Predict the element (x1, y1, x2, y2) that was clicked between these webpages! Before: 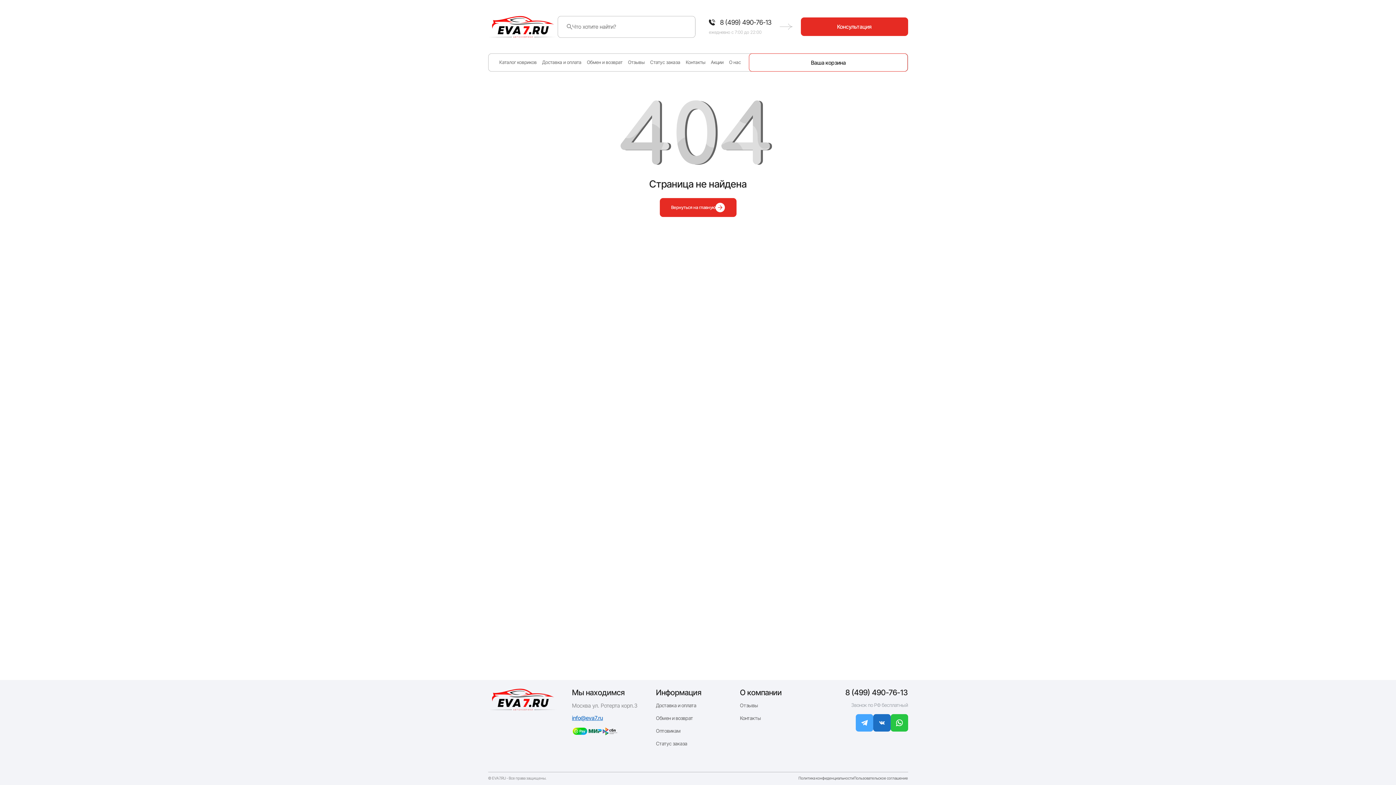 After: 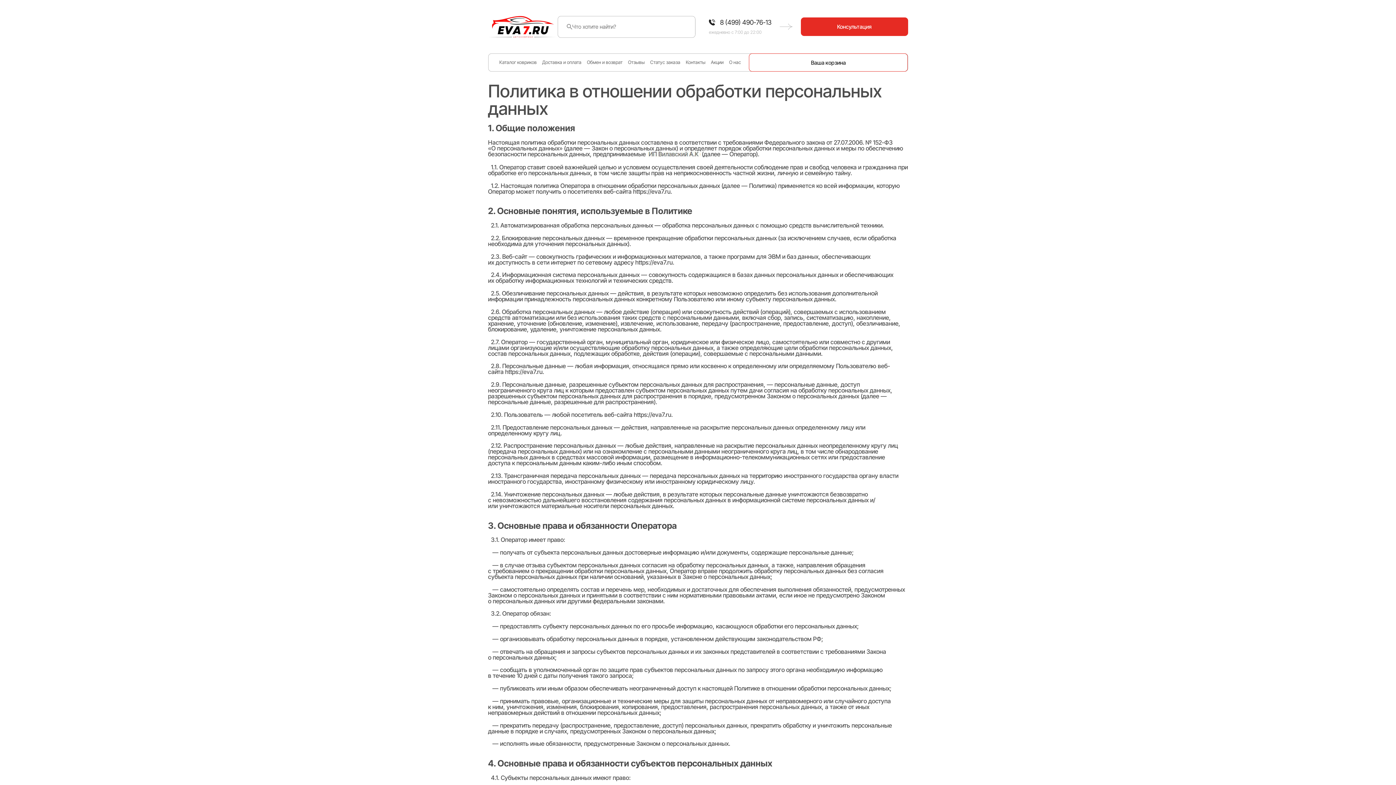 Action: bbox: (798, 777, 854, 780) label: Политика конфиденциальности